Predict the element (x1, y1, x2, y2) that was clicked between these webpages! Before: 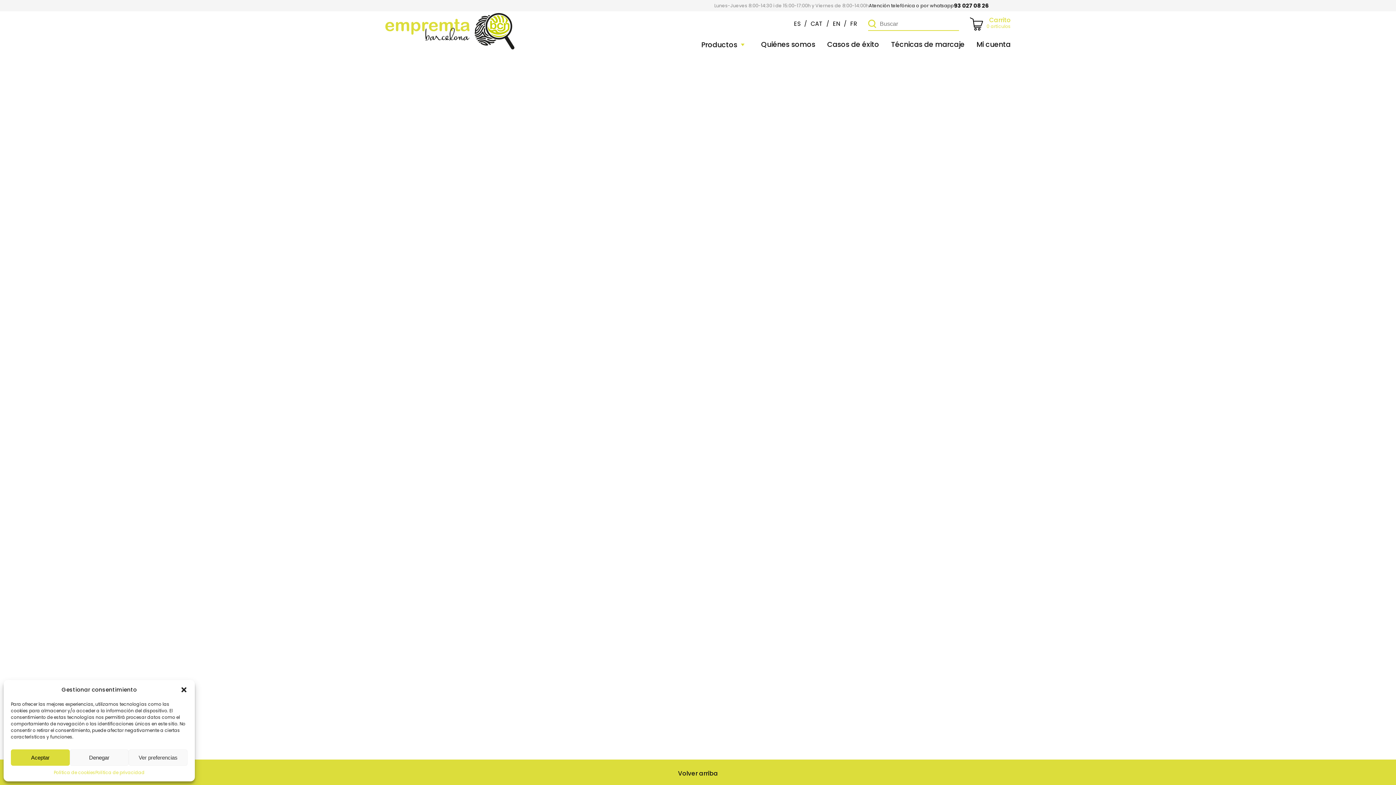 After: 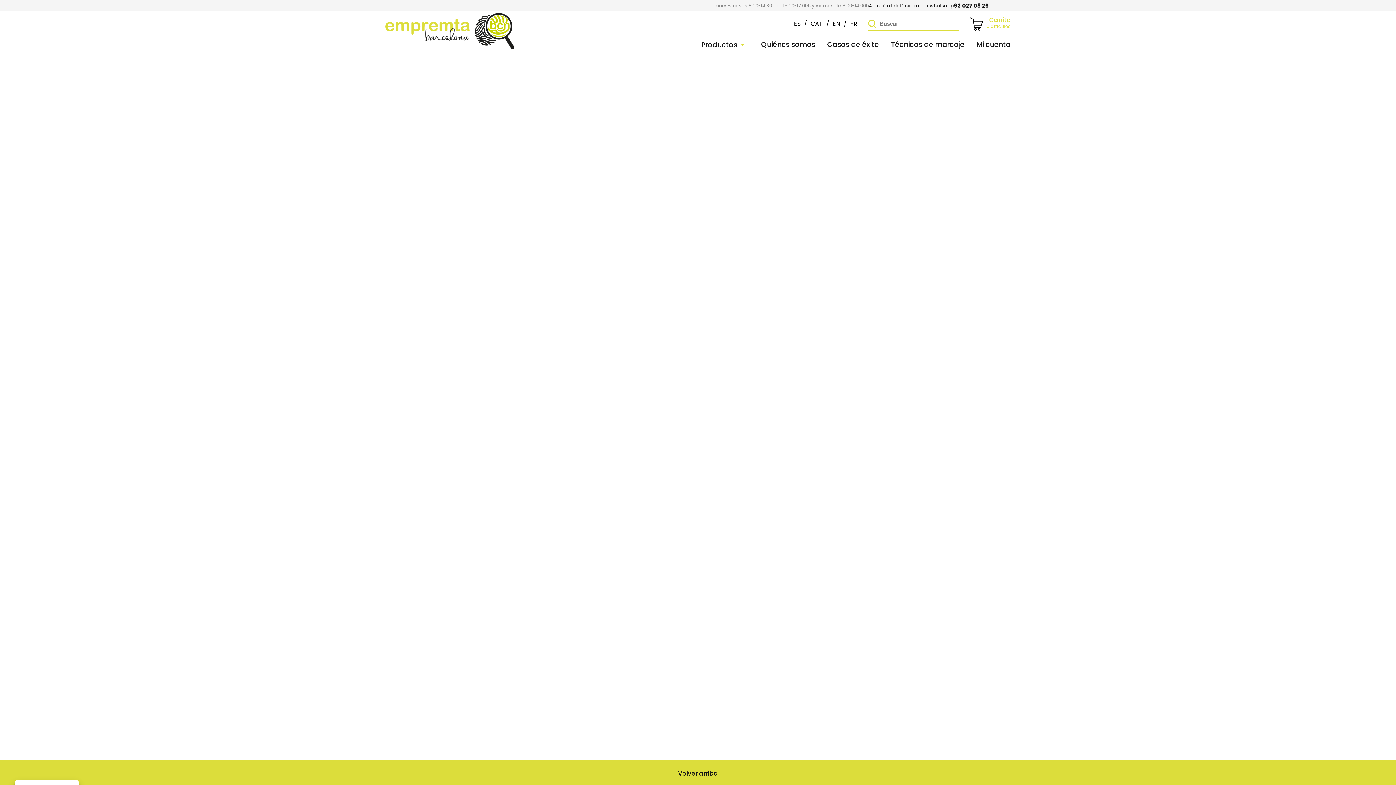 Action: label: Aceptar bbox: (10, 749, 69, 766)